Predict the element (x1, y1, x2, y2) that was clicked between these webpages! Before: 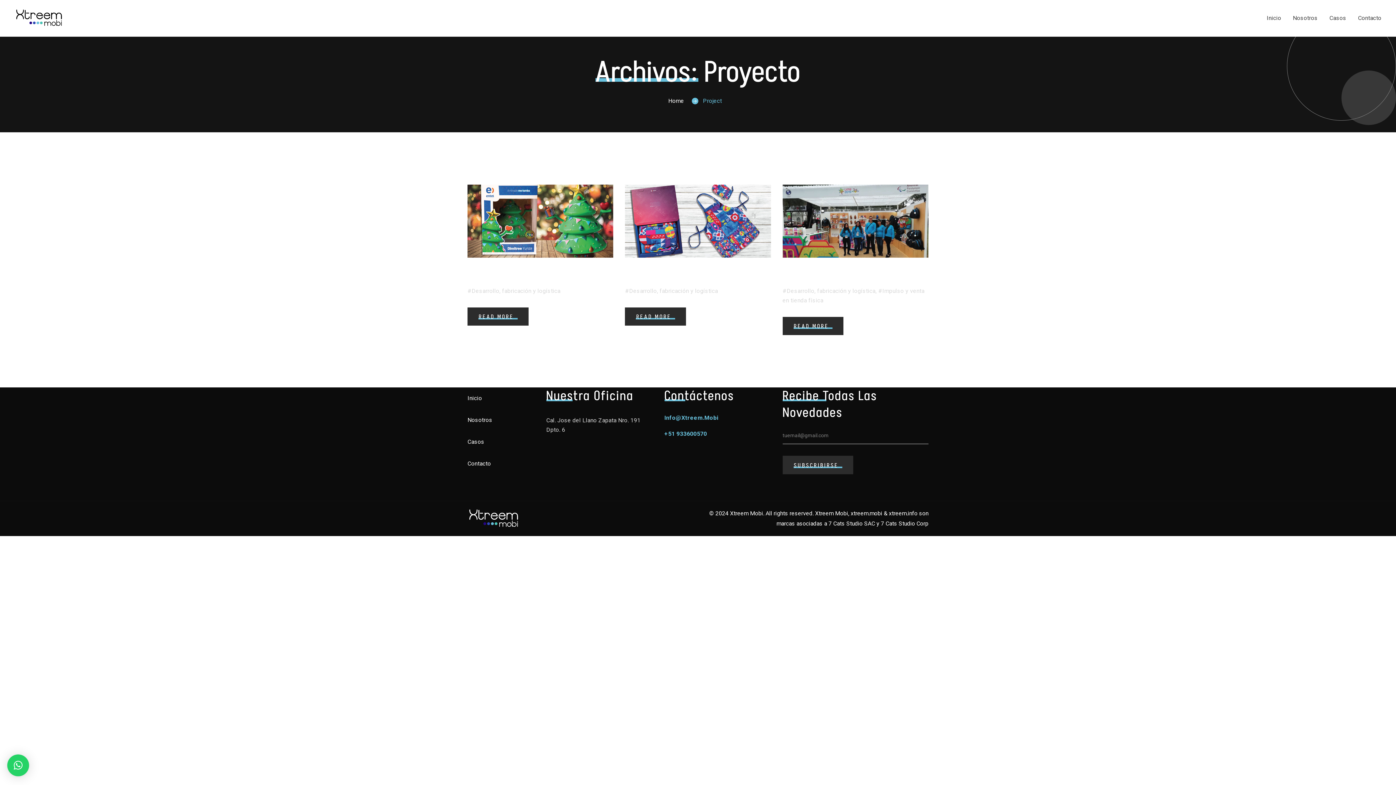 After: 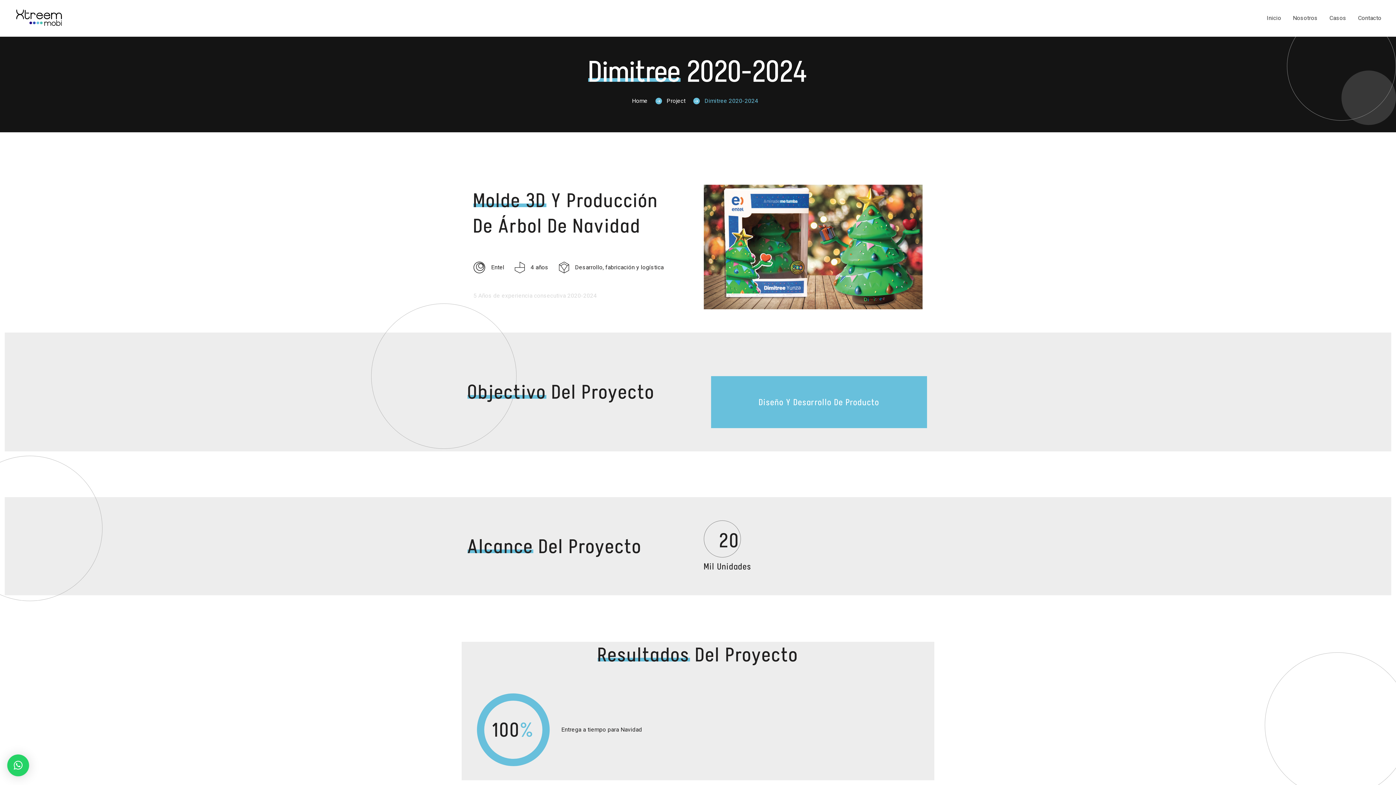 Action: label: READ MORE bbox: (467, 307, 528, 325)